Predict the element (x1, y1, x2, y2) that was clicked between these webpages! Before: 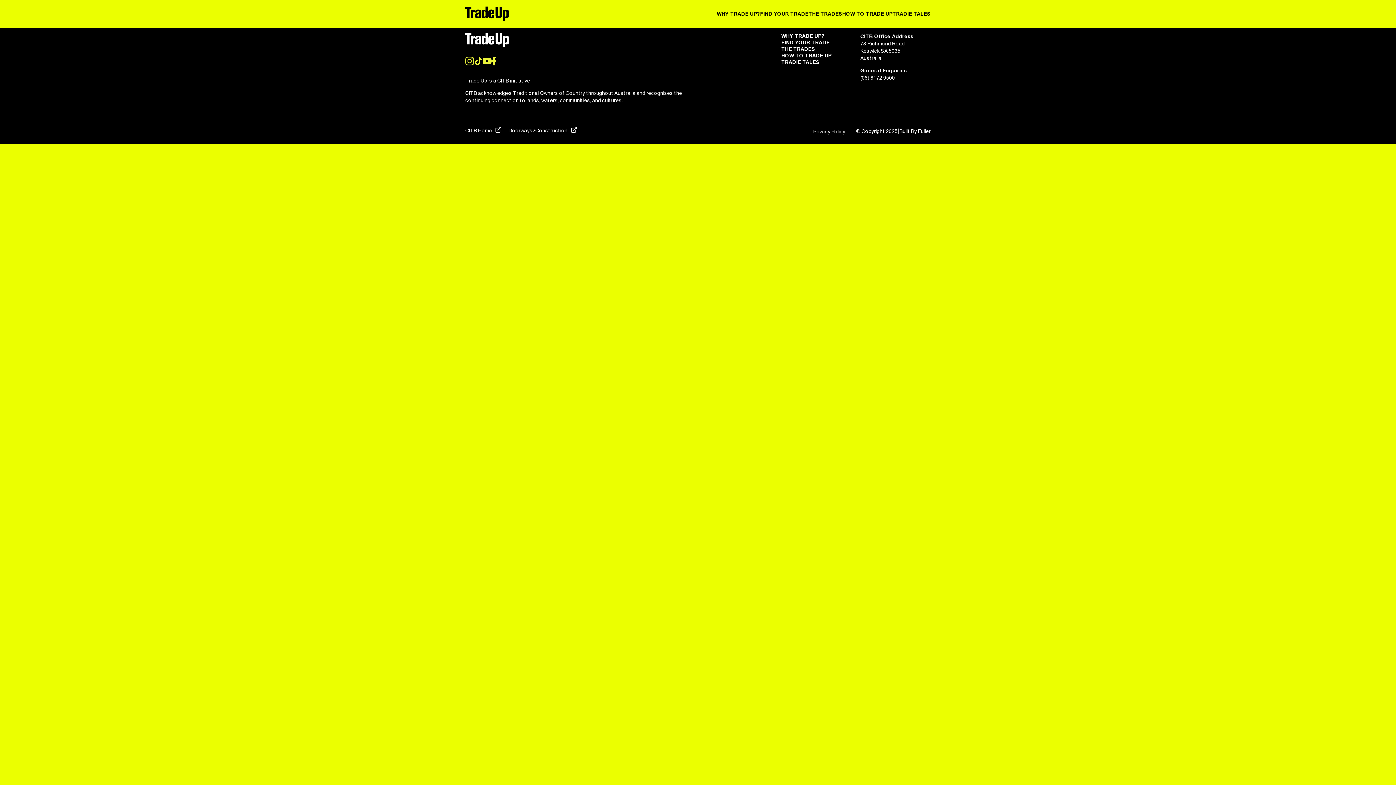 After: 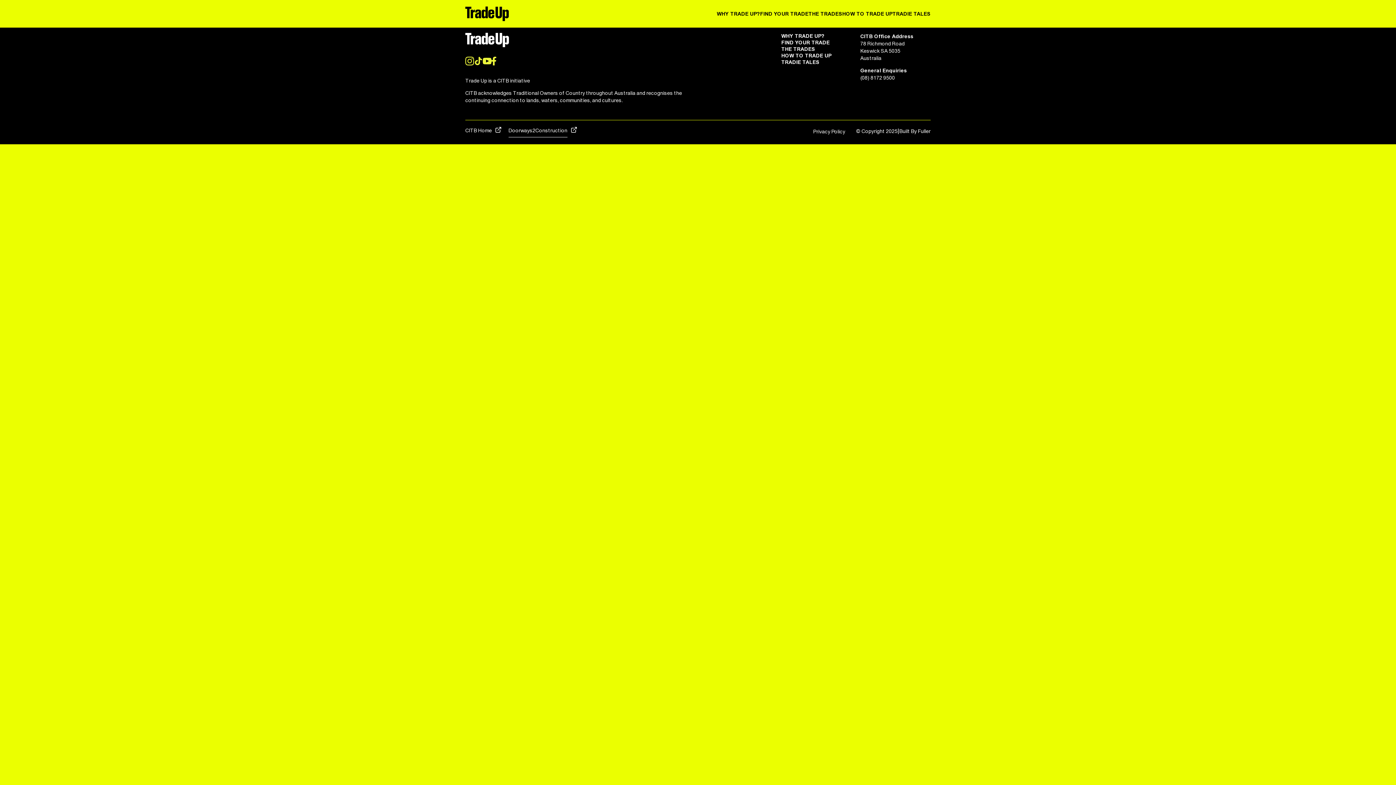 Action: label: Doorways2Construction bbox: (508, 126, 567, 135)